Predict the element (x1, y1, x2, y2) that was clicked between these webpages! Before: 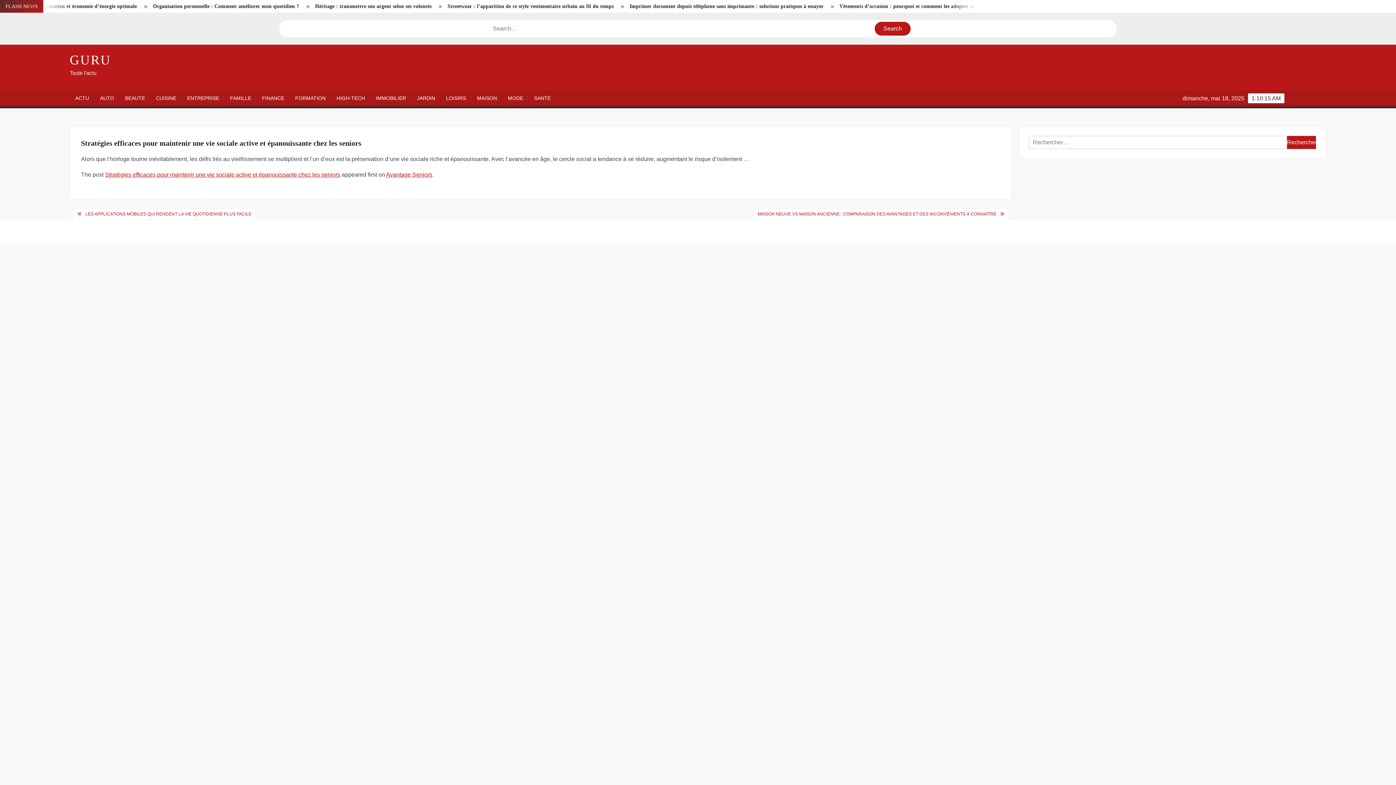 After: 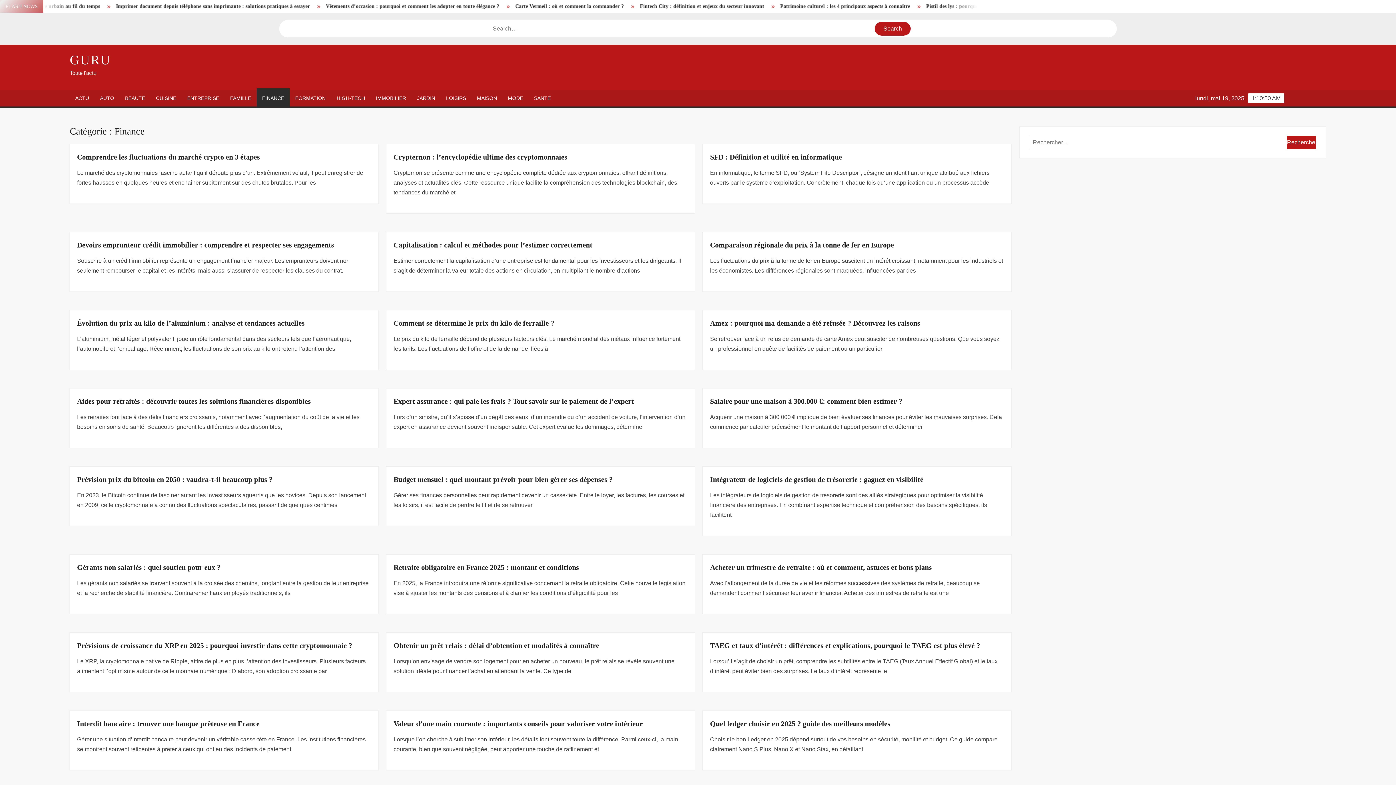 Action: bbox: (256, 90, 289, 106) label: FINANCE